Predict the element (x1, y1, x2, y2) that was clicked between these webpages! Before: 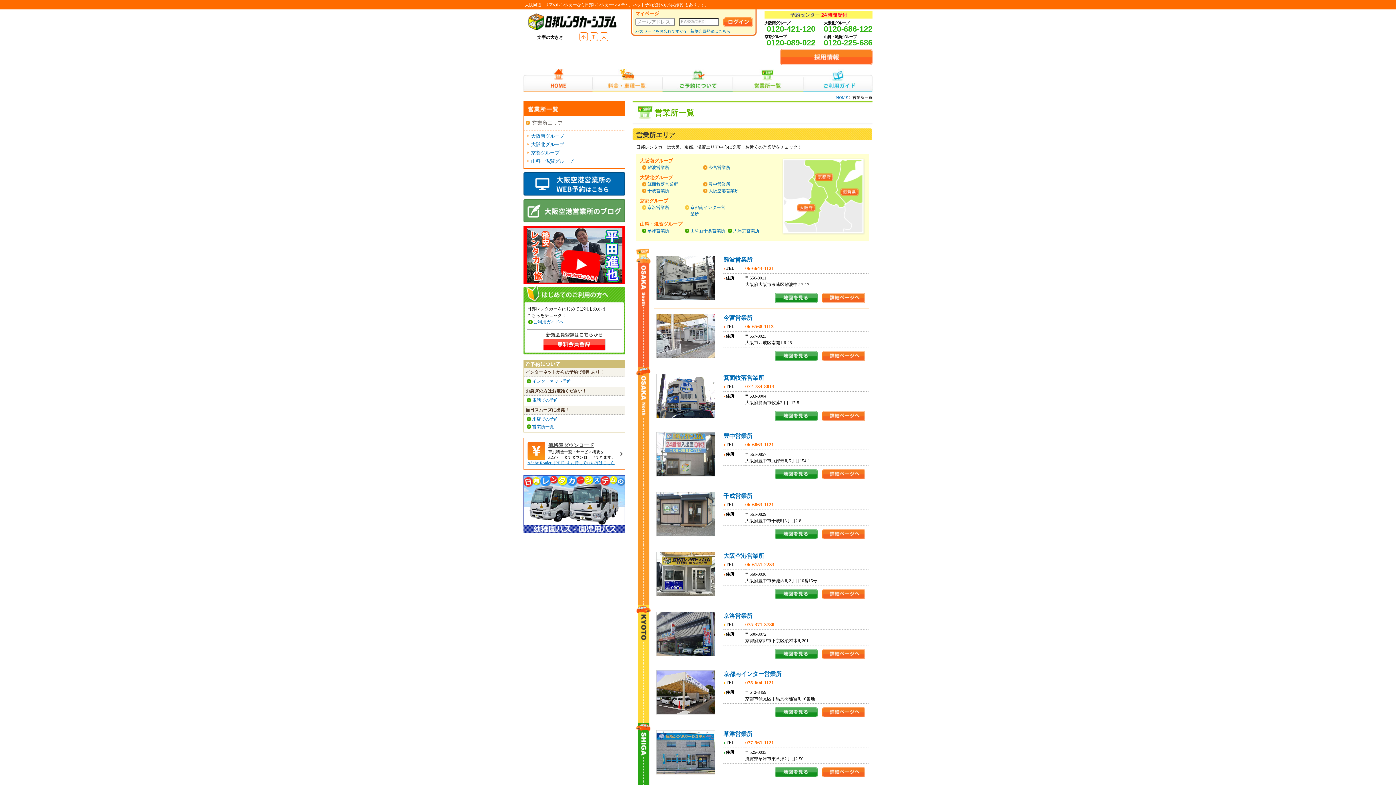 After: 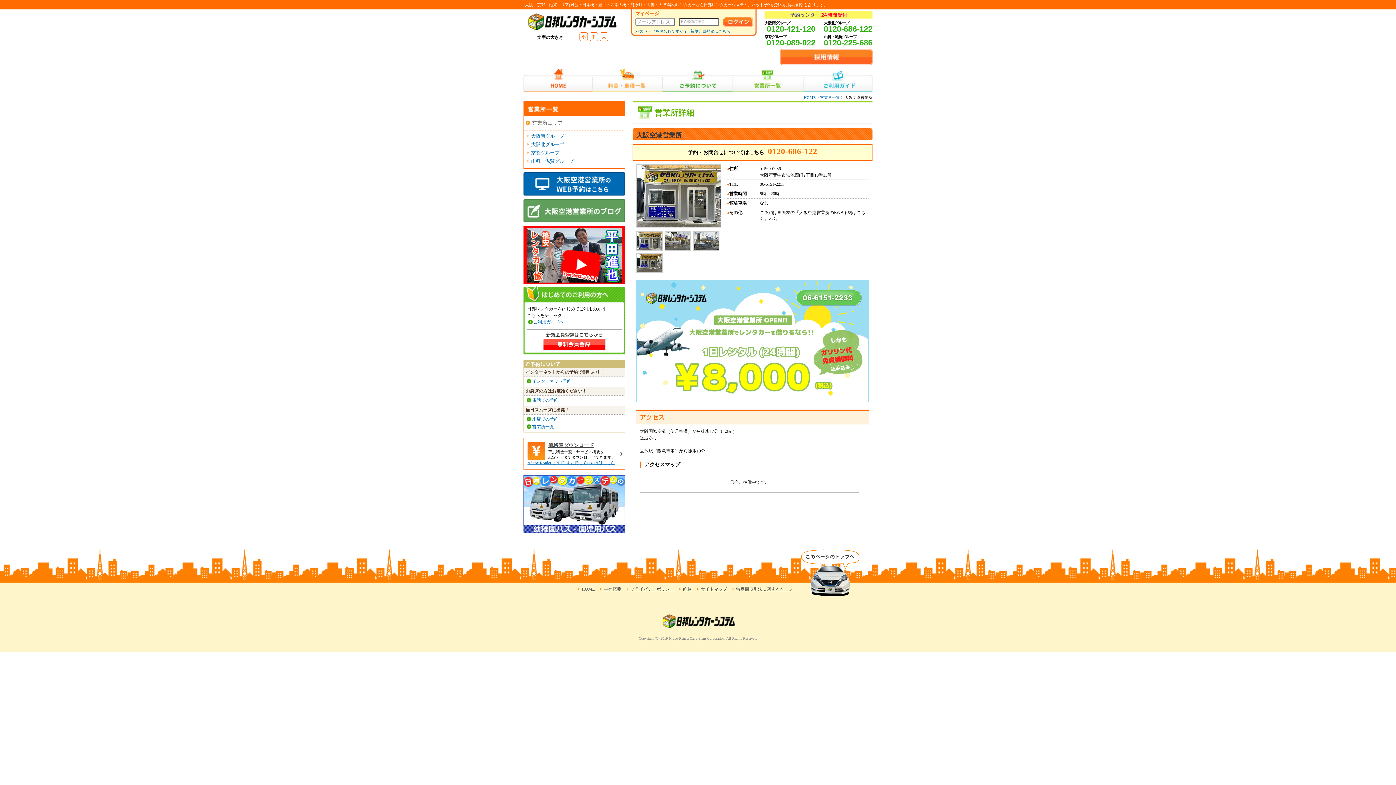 Action: bbox: (708, 188, 739, 193) label: 大阪空港営業所